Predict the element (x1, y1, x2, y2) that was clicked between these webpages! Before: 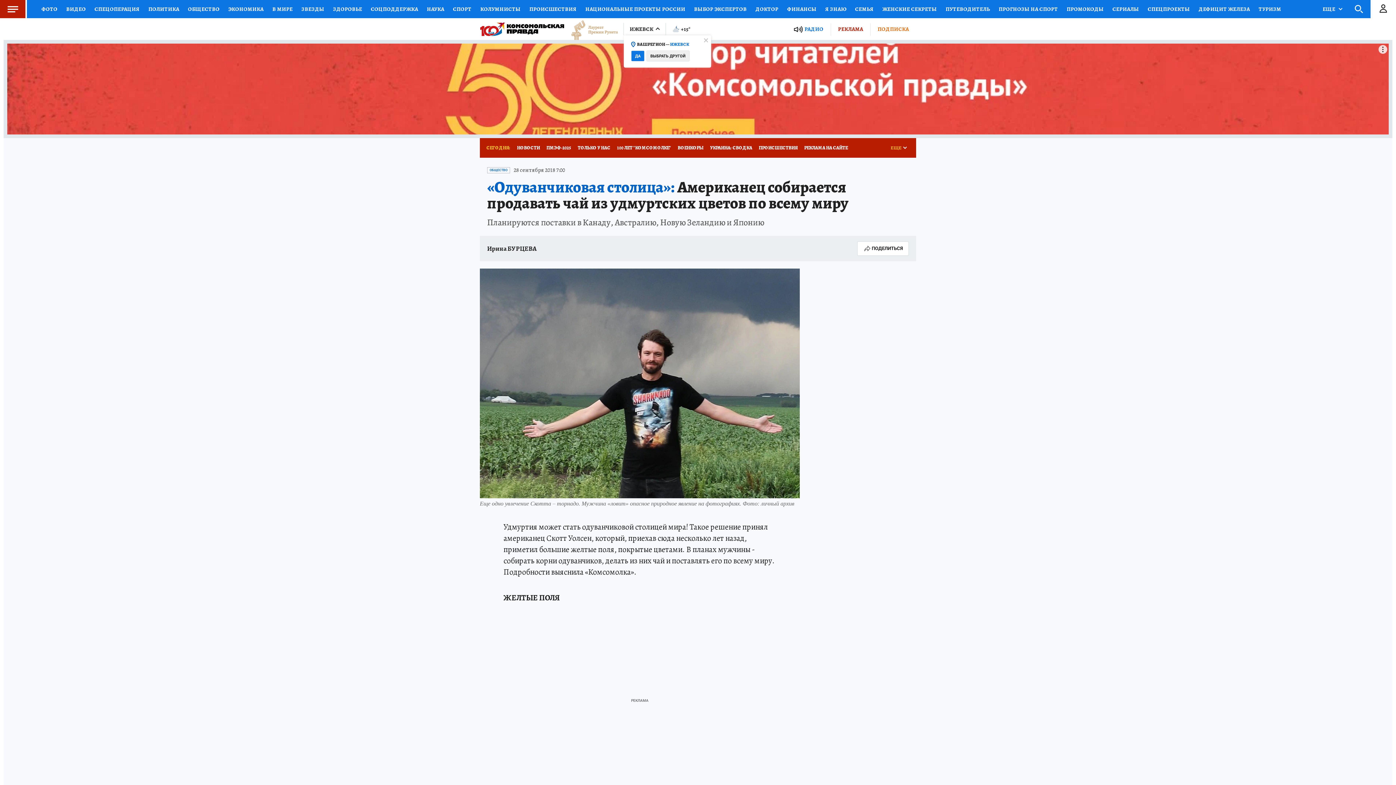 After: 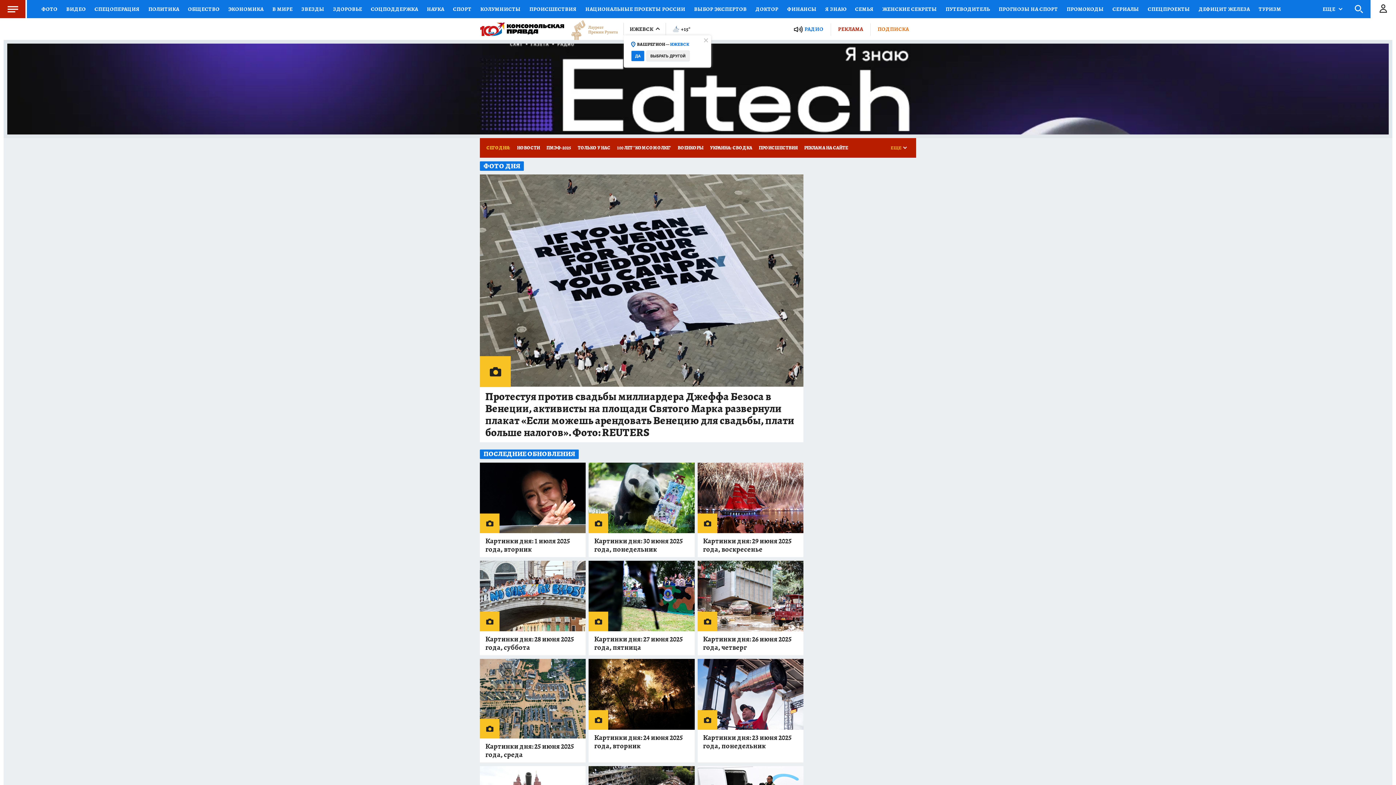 Action: bbox: (37, 0, 61, 18) label: ФОТО